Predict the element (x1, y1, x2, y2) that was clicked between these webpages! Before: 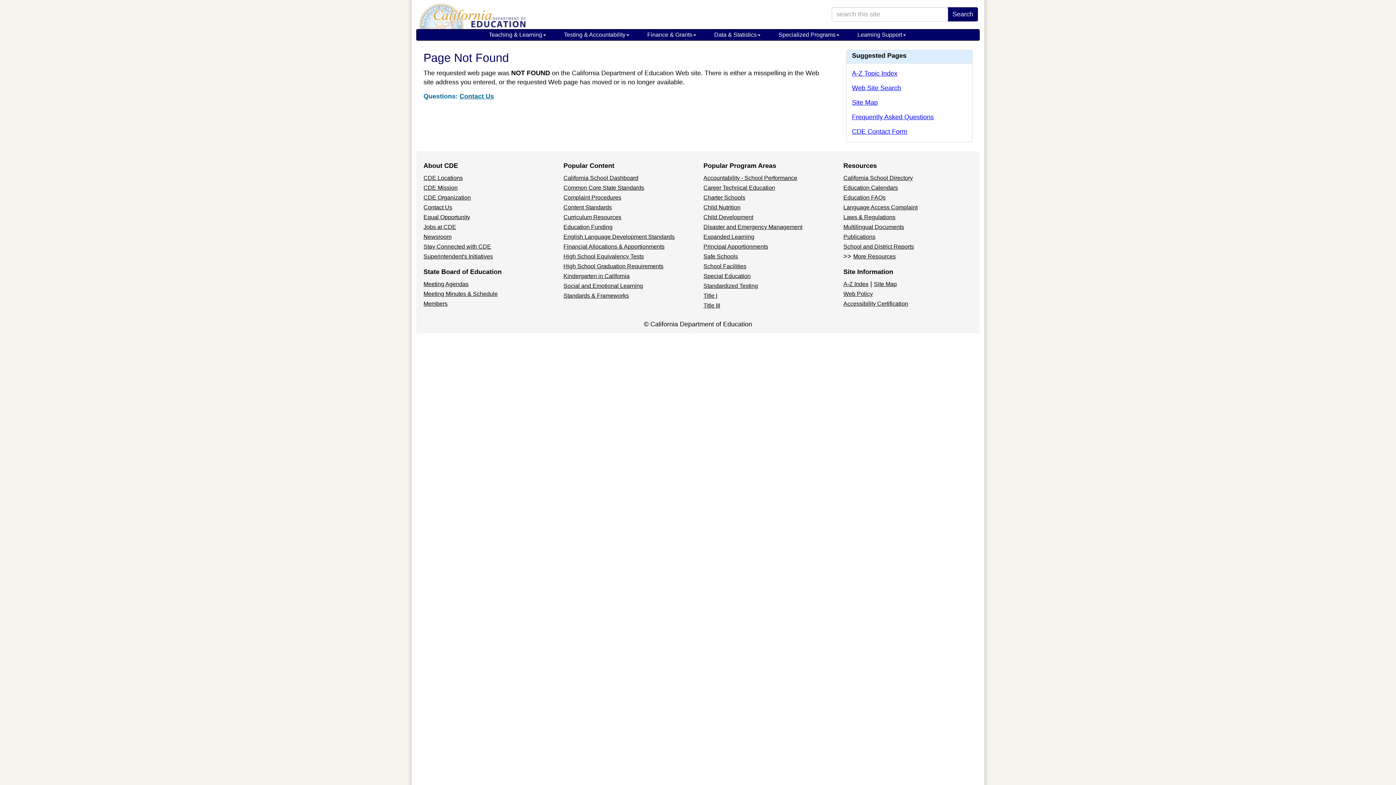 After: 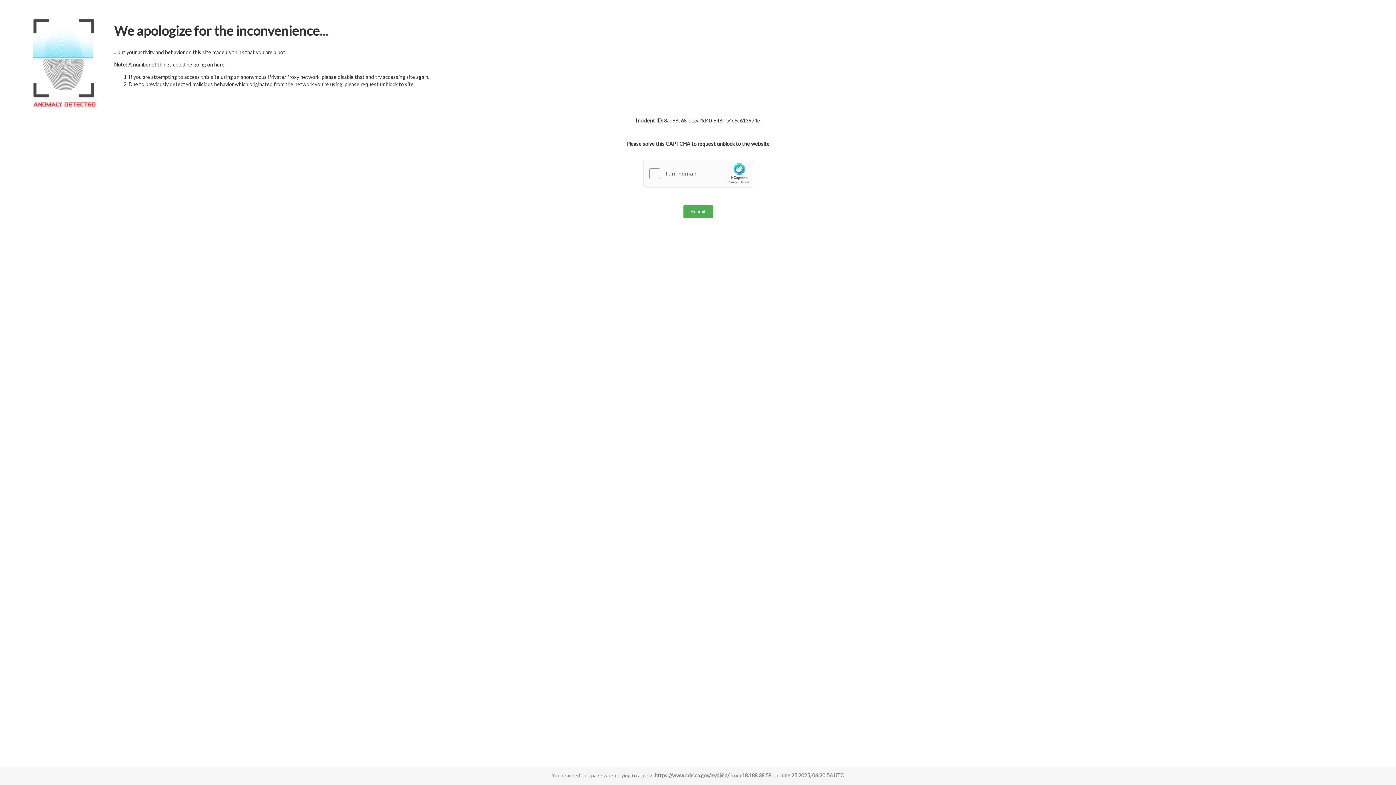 Action: bbox: (423, 204, 452, 210) label: Contact Us